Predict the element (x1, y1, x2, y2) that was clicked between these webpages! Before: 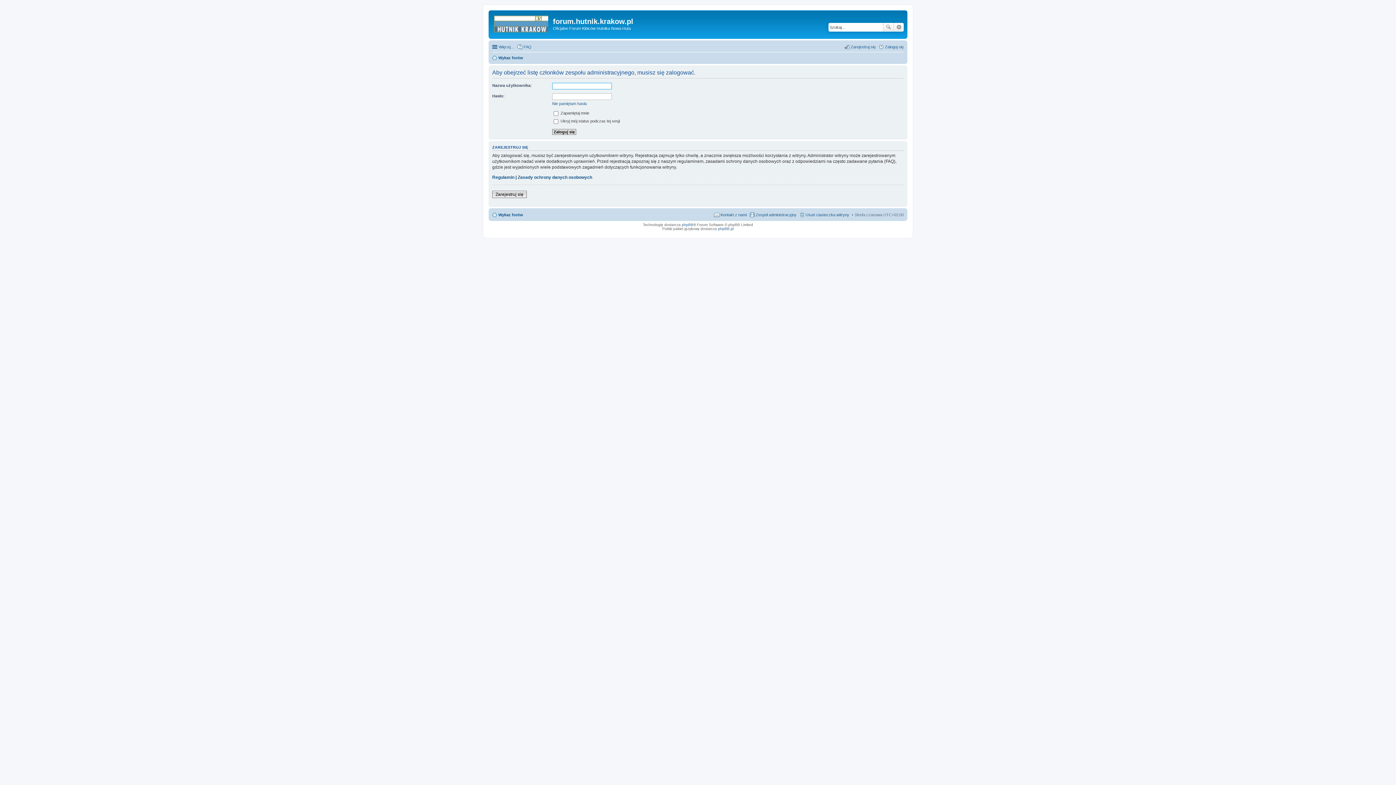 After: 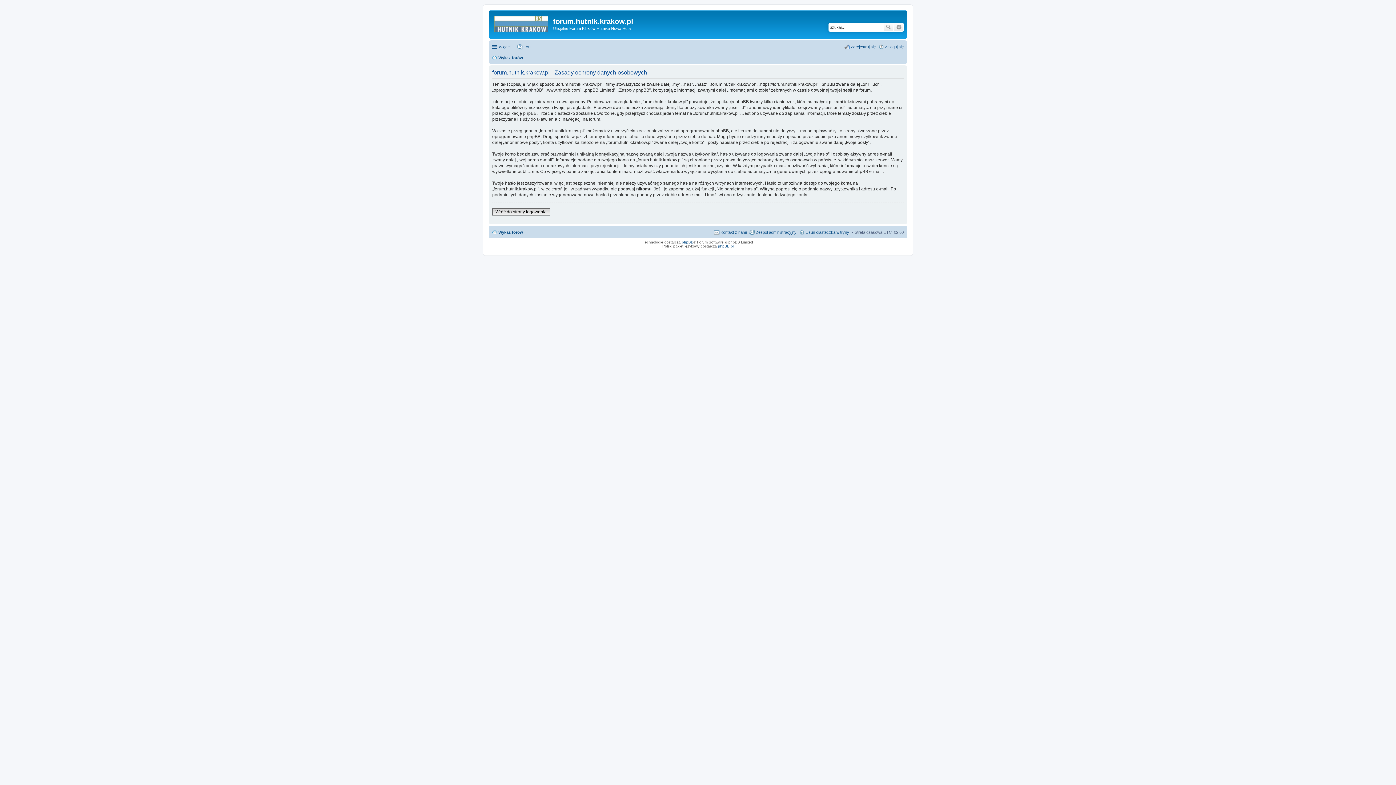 Action: label: Zasady ochrony danych osobowych bbox: (517, 174, 592, 180)